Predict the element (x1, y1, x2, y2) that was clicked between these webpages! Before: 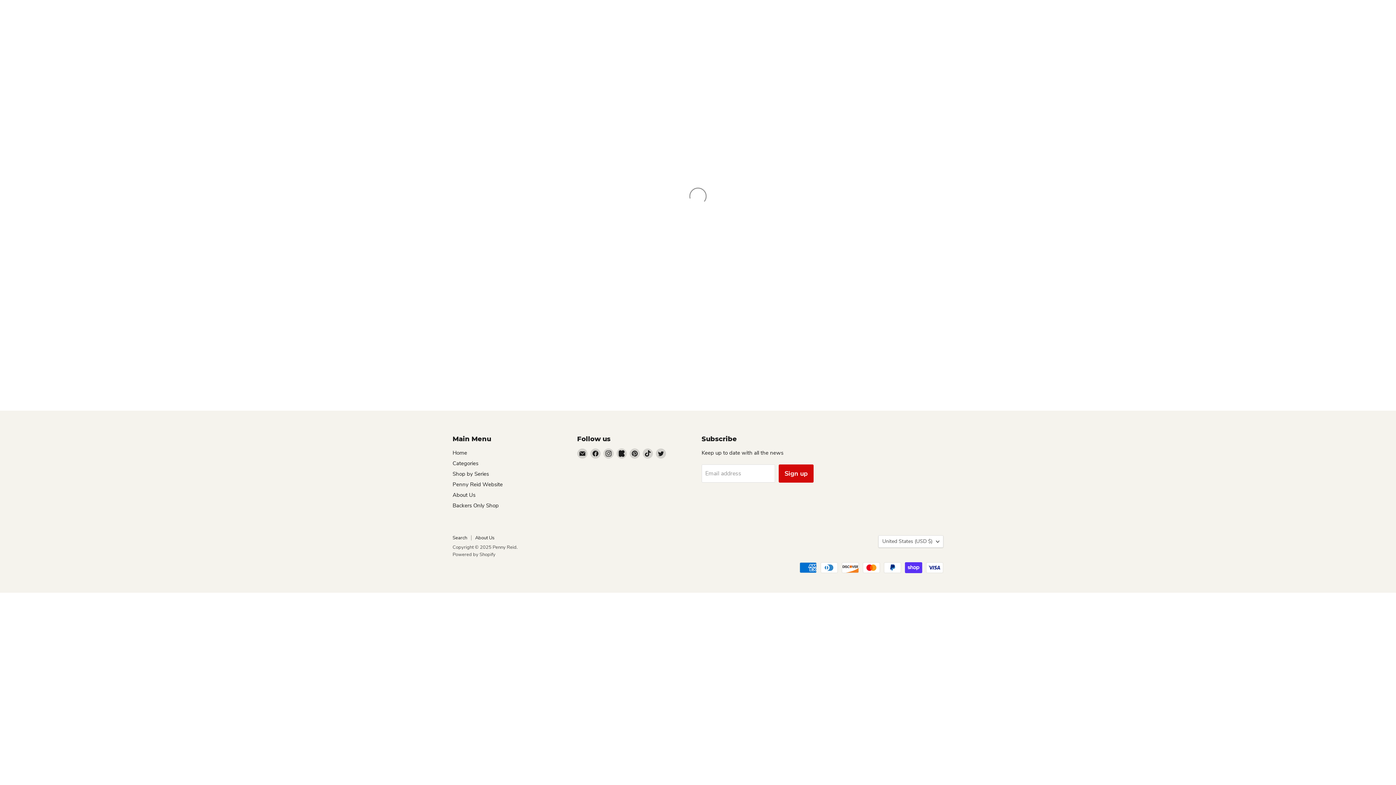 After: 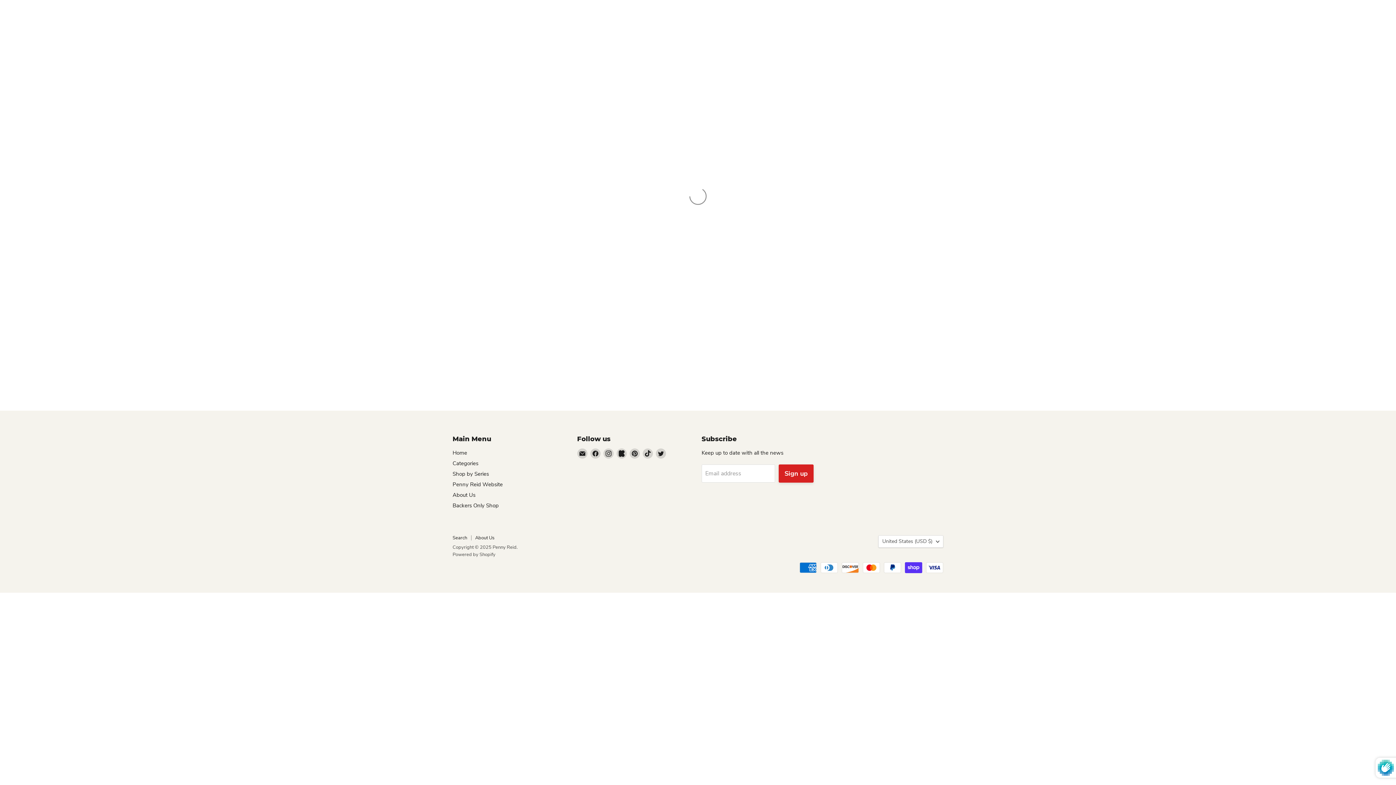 Action: bbox: (778, 464, 813, 482) label: Sign up